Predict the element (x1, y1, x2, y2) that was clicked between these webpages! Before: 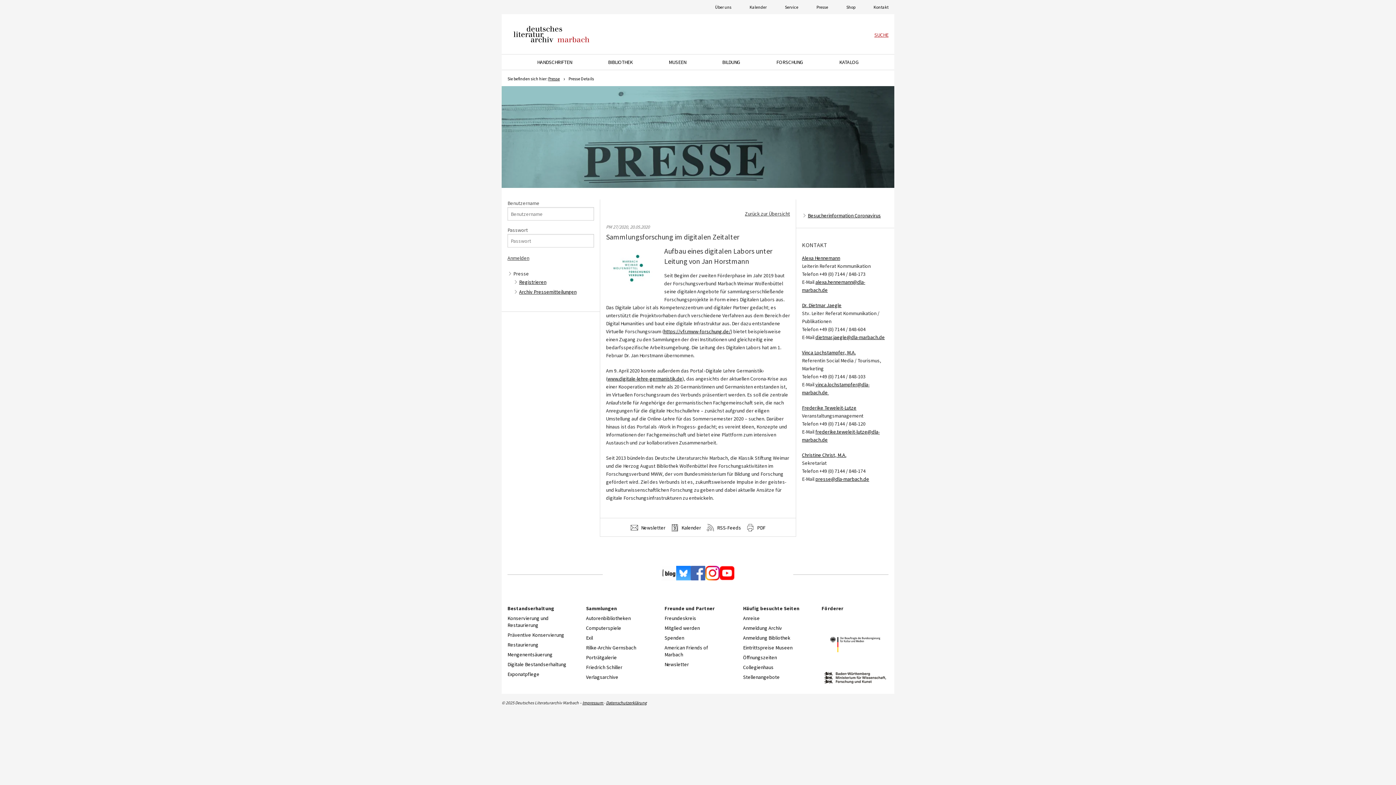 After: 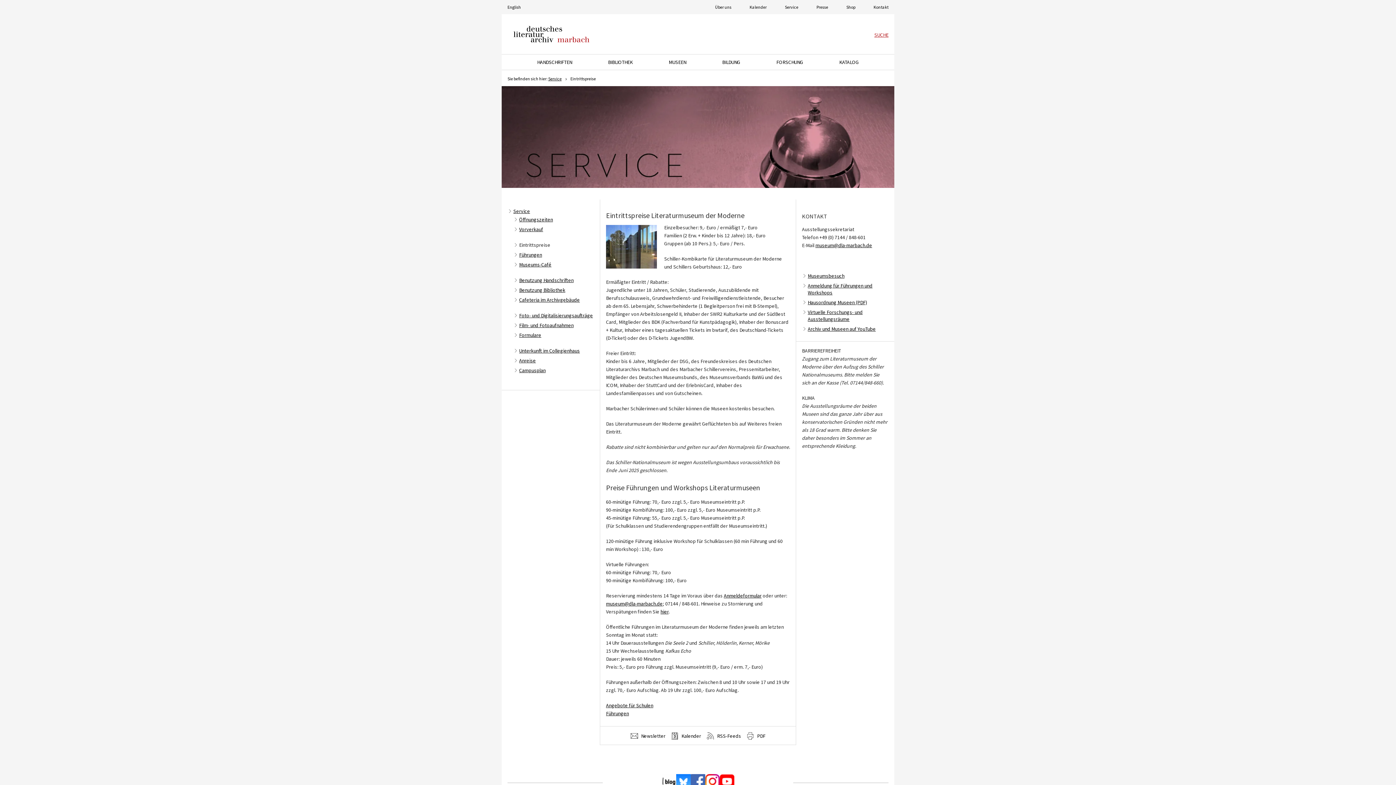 Action: label: Eintrittspreise Museen bbox: (743, 644, 810, 651)